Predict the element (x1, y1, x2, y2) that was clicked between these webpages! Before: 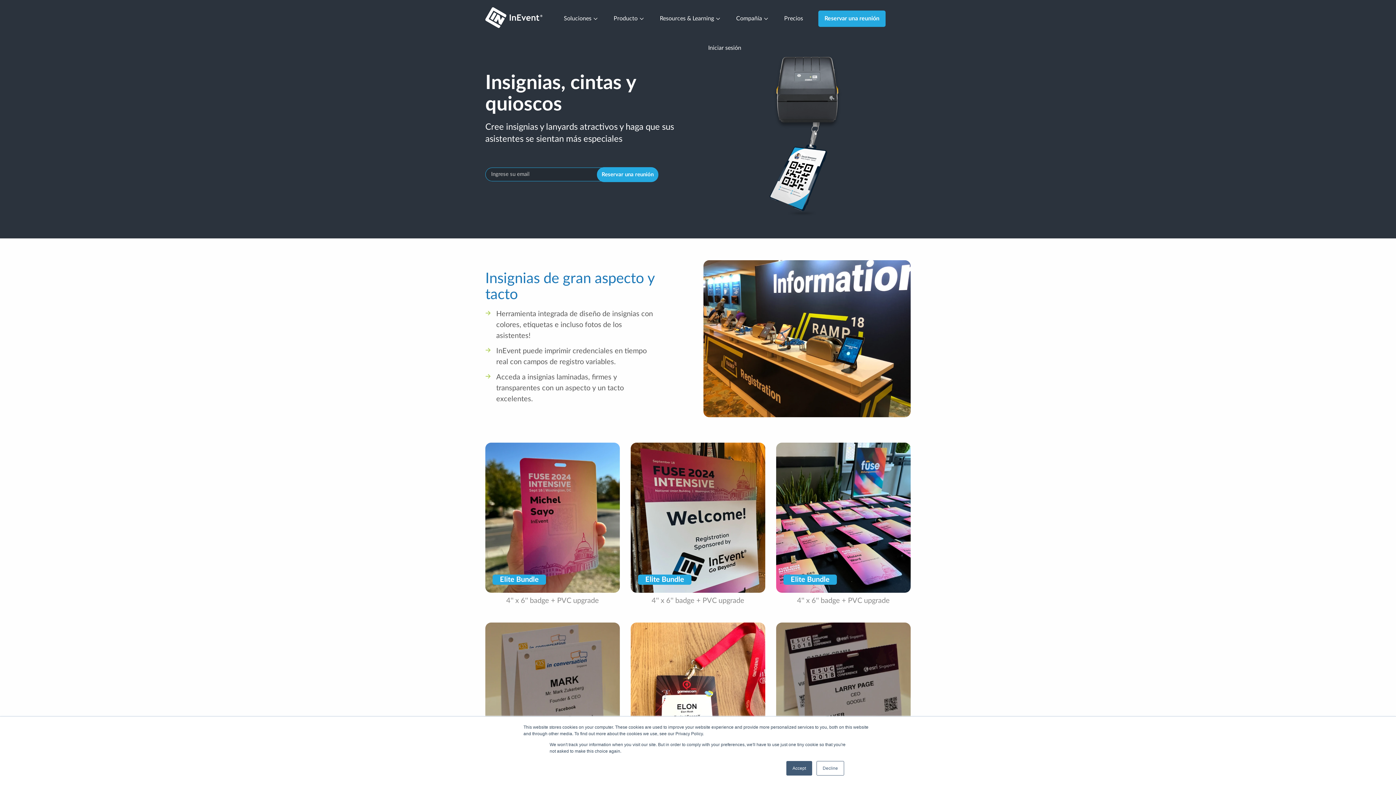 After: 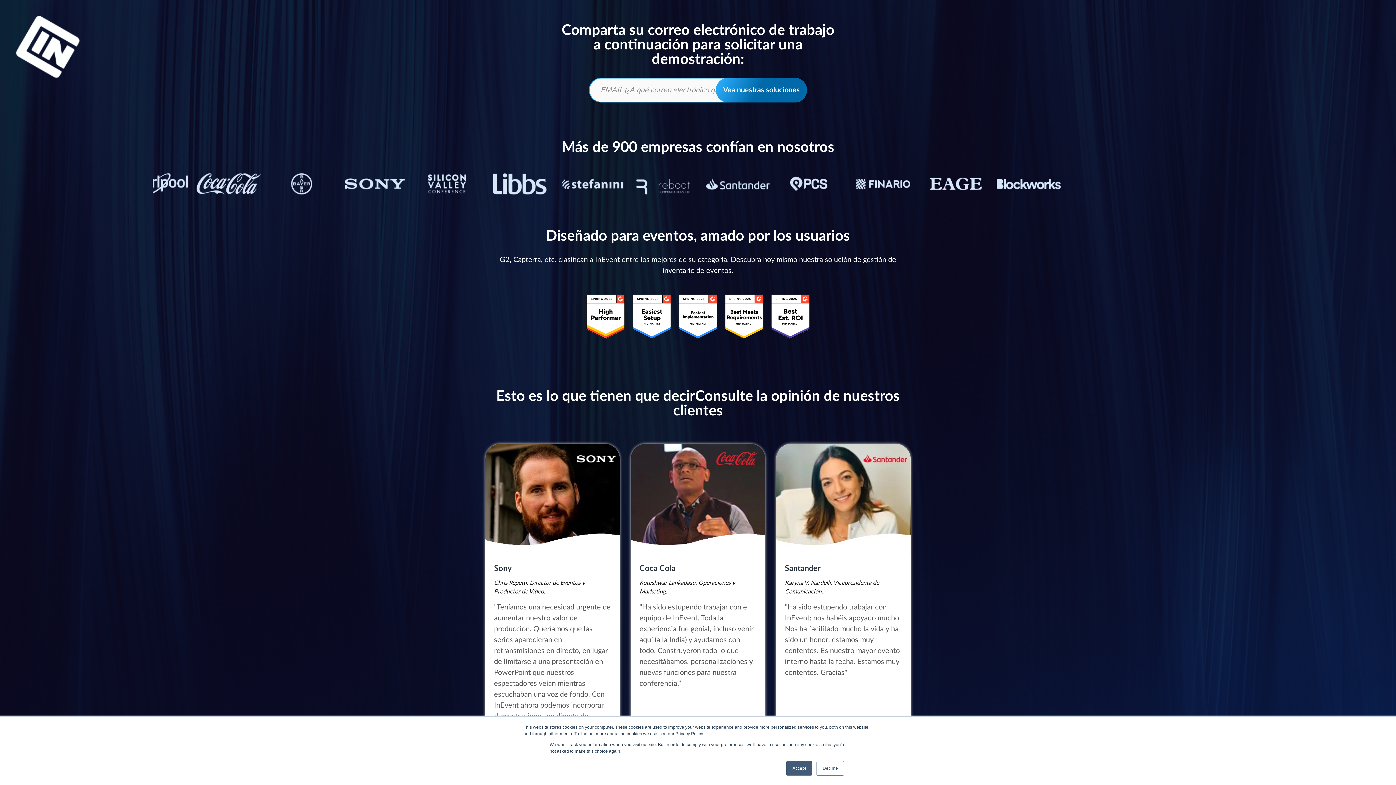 Action: bbox: (812, 8, 891, 37) label: Reservar una reunión